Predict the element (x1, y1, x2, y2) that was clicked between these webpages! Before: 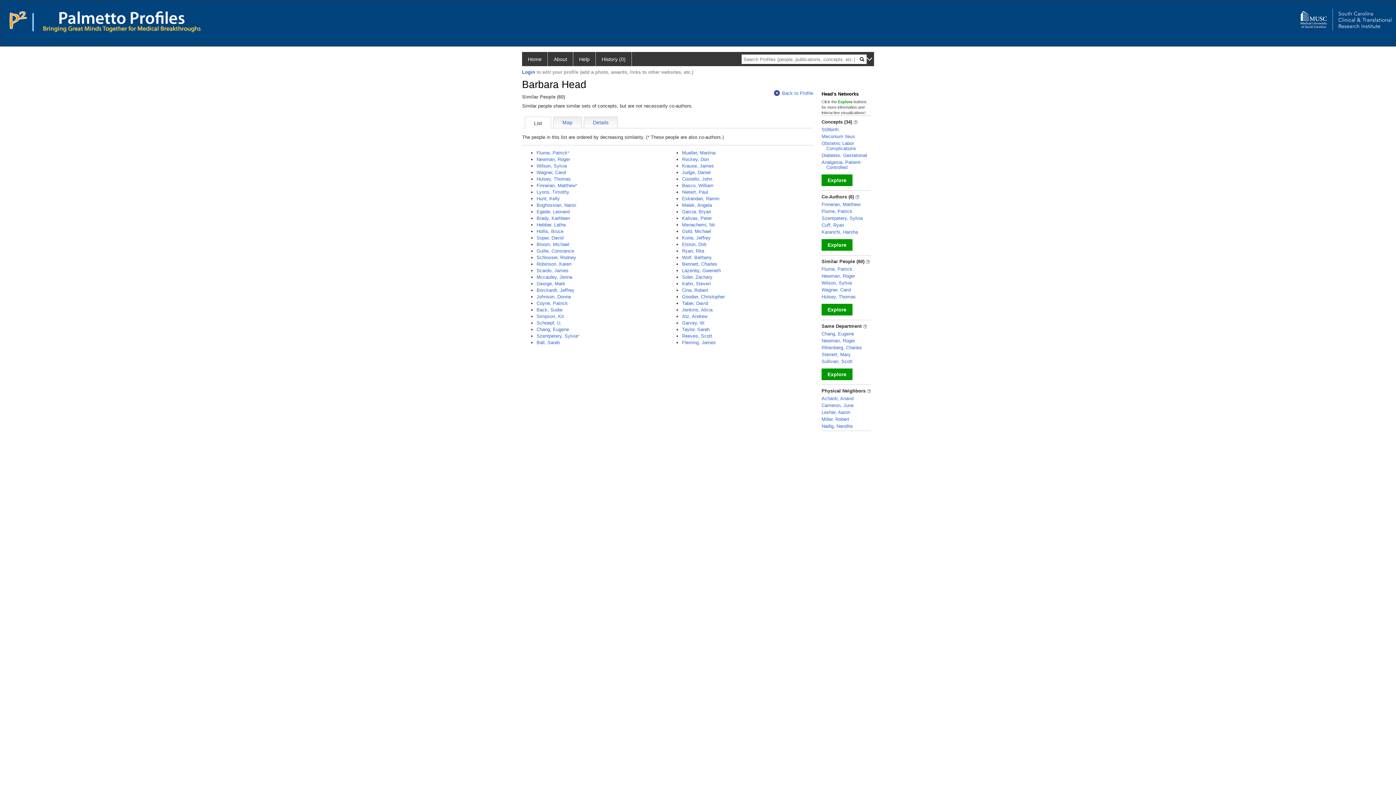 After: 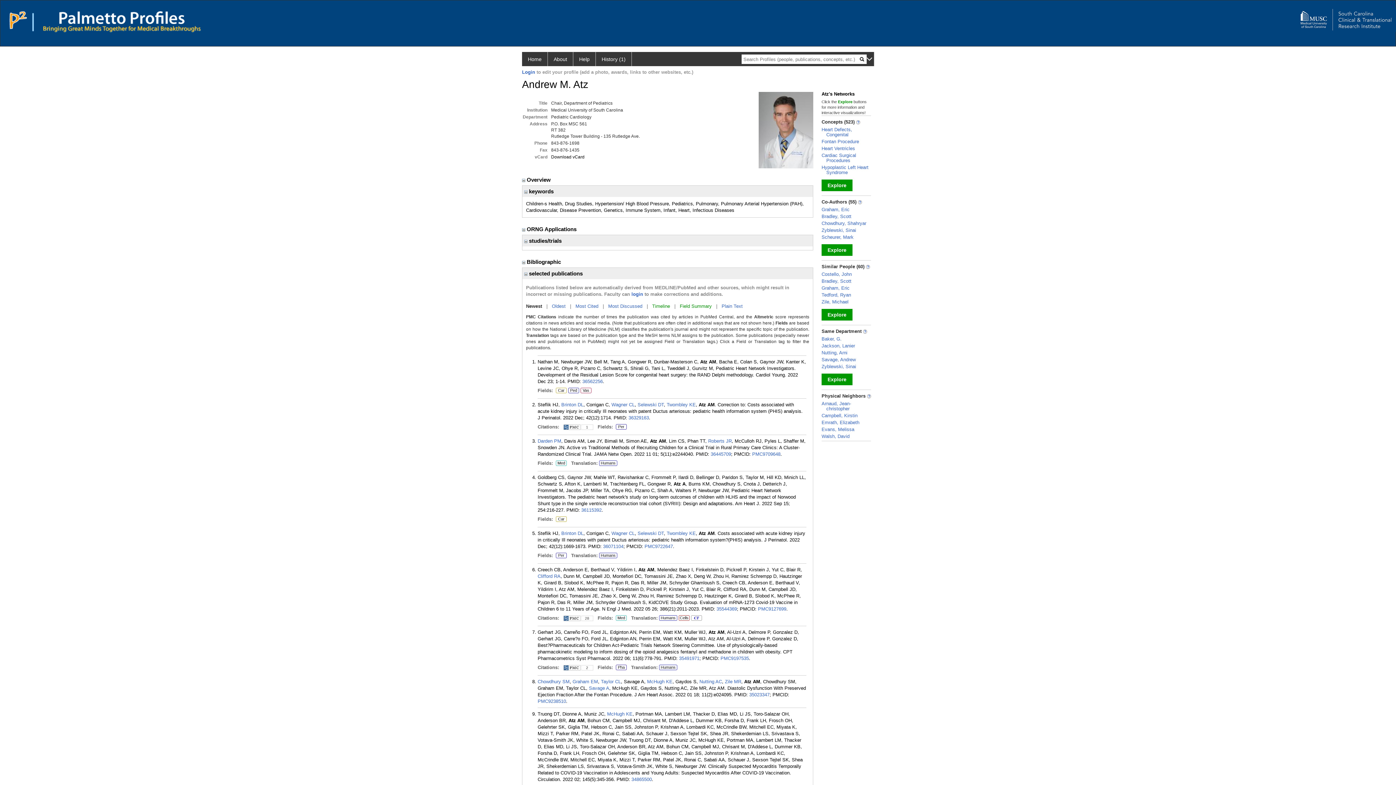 Action: bbox: (682, 313, 707, 319) label: Atz, Andrew